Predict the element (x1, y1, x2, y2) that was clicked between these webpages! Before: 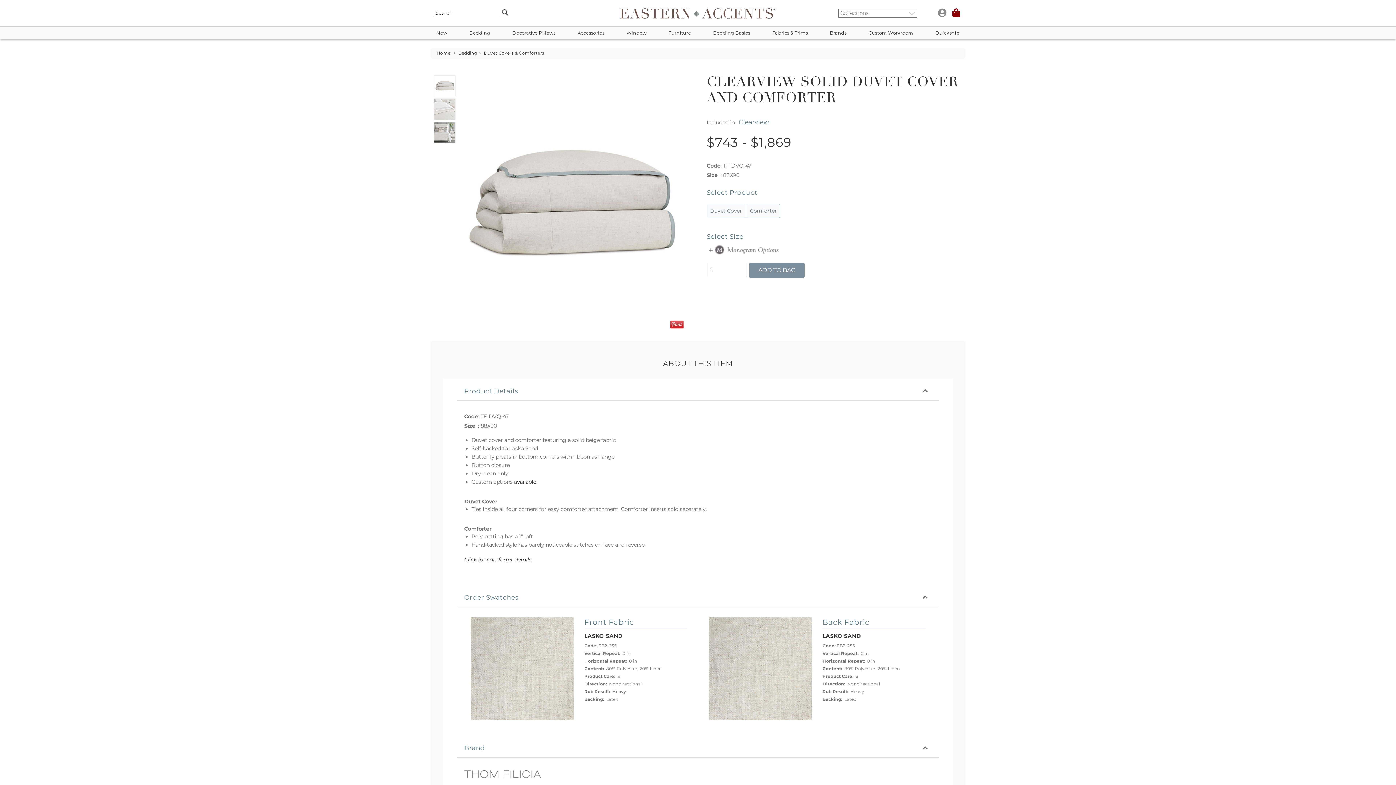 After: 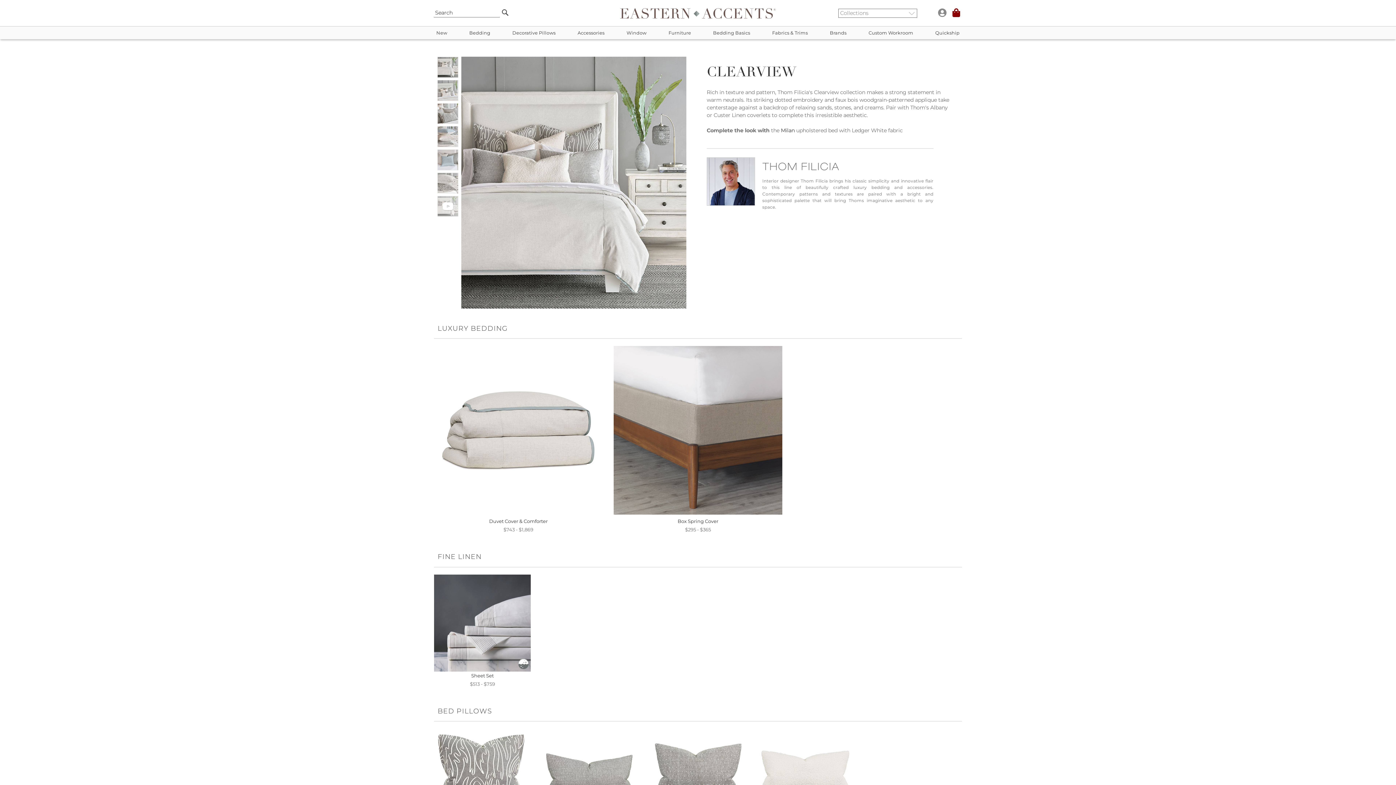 Action: label: Clearview bbox: (738, 117, 769, 126)